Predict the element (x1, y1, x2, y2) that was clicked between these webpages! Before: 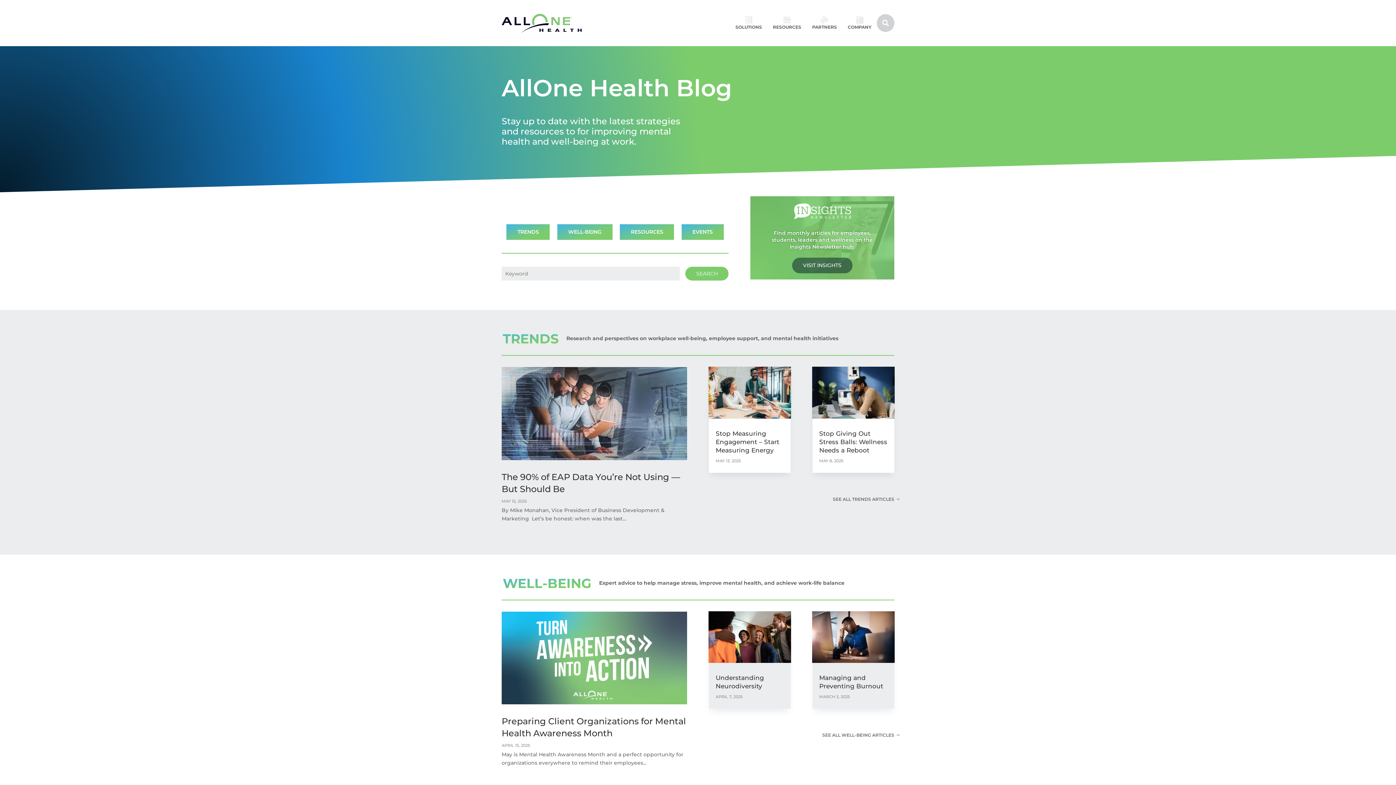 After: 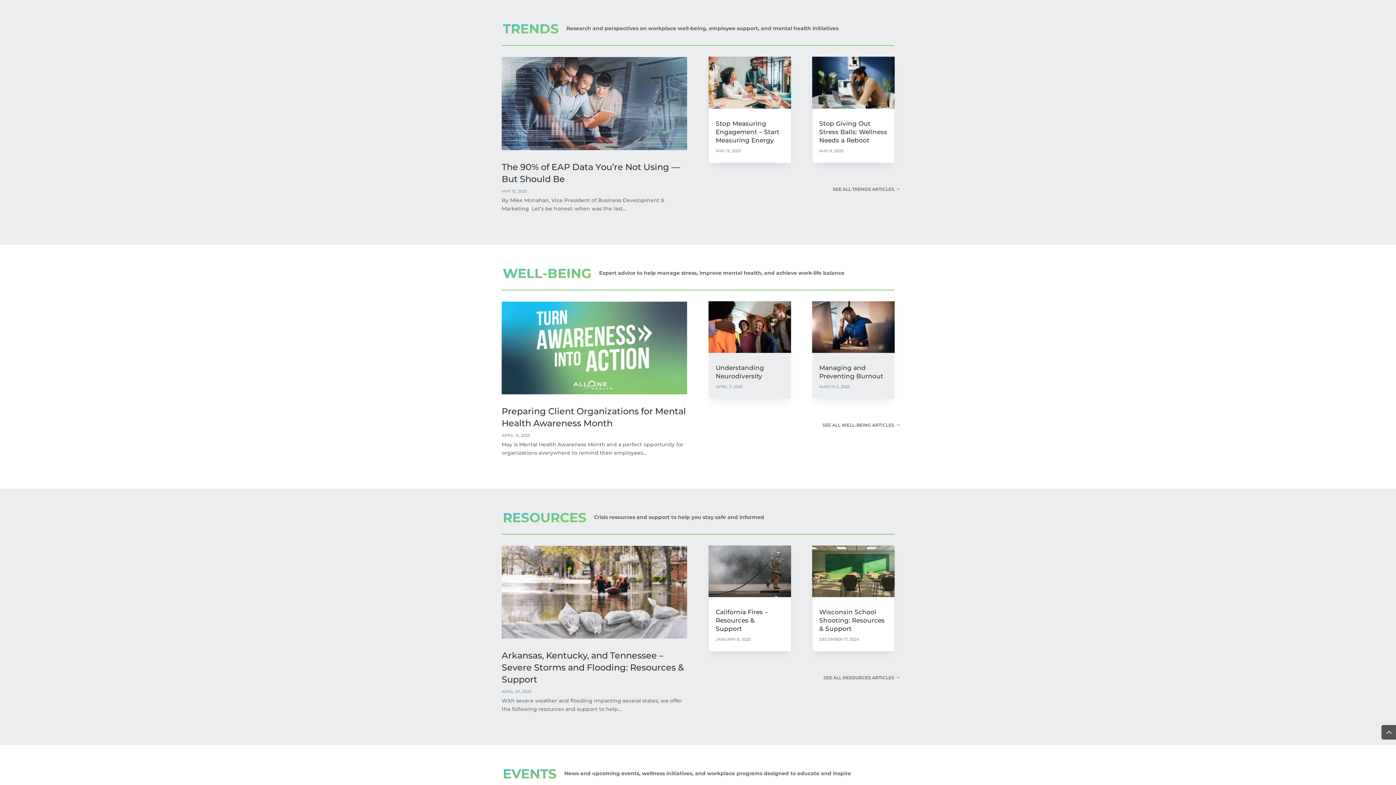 Action: label: TRENDS bbox: (506, 224, 549, 239)